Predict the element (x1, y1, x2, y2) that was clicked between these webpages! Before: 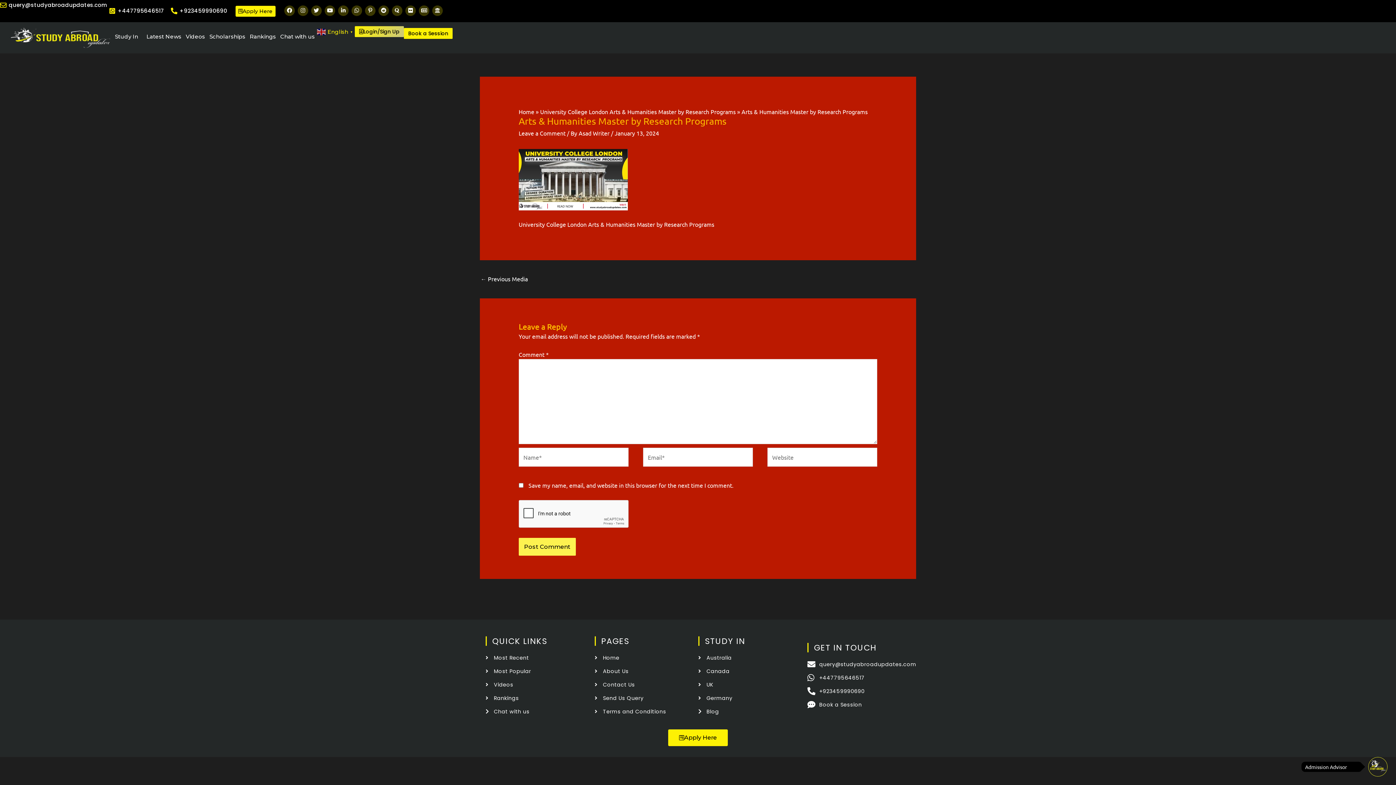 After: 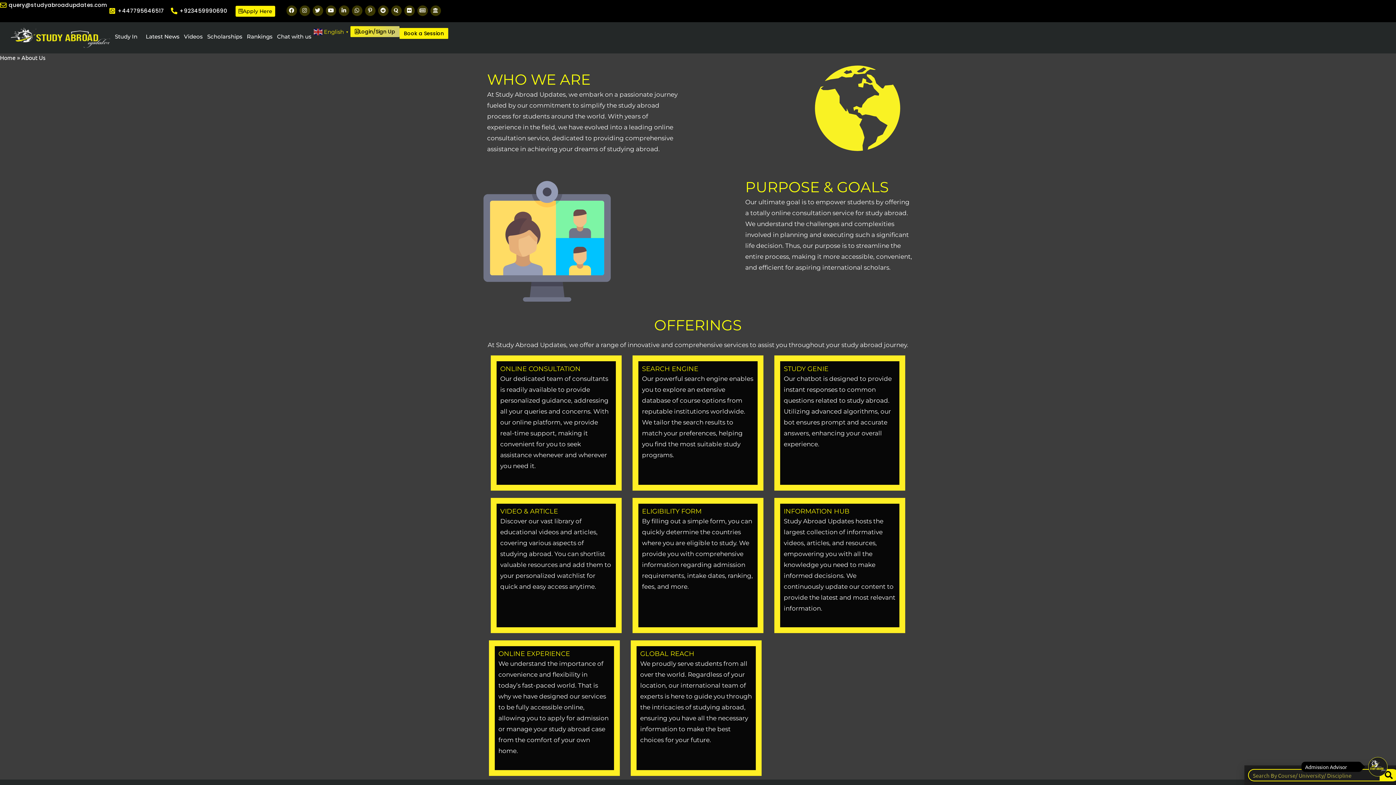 Action: bbox: (594, 666, 692, 676) label: About Us